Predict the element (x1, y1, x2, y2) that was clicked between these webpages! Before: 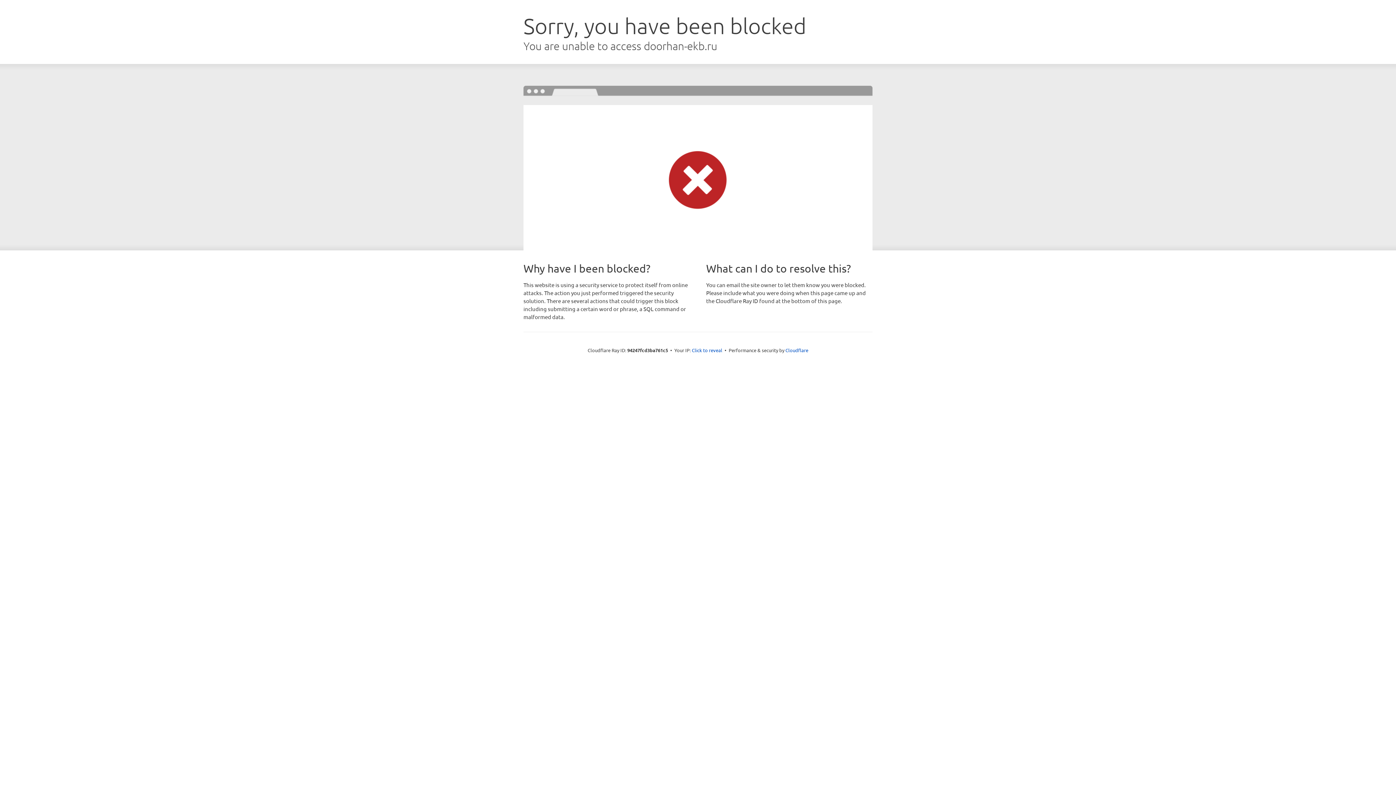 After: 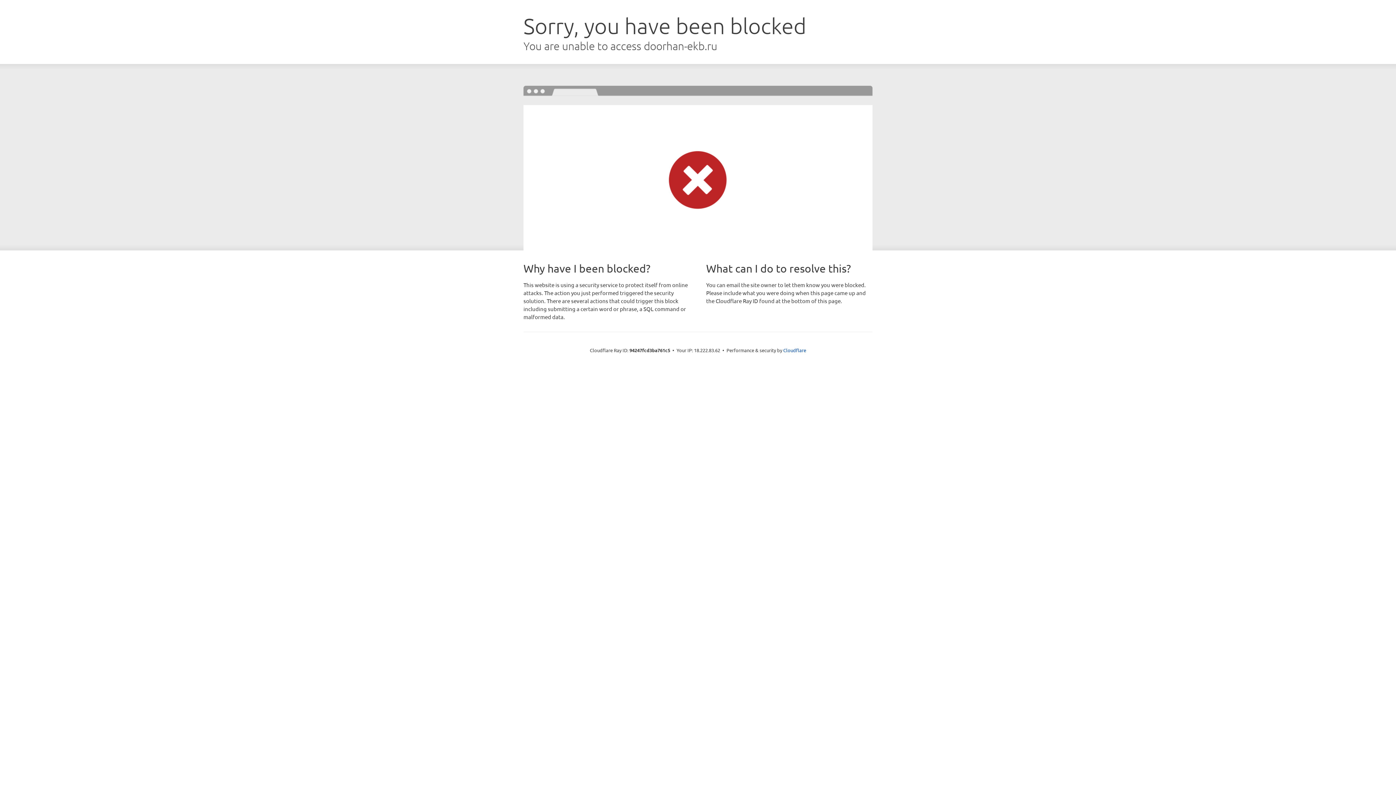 Action: label: Click to reveal bbox: (692, 346, 722, 353)